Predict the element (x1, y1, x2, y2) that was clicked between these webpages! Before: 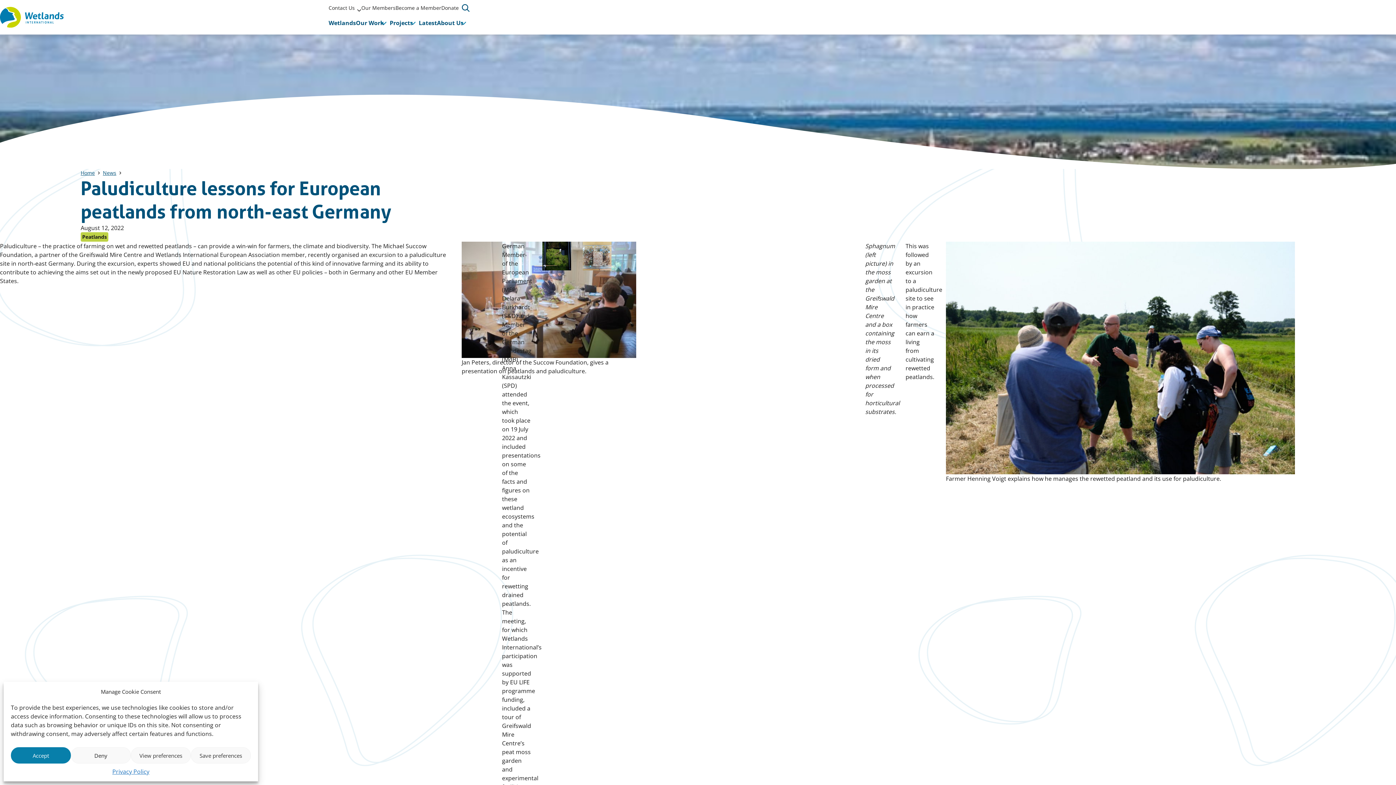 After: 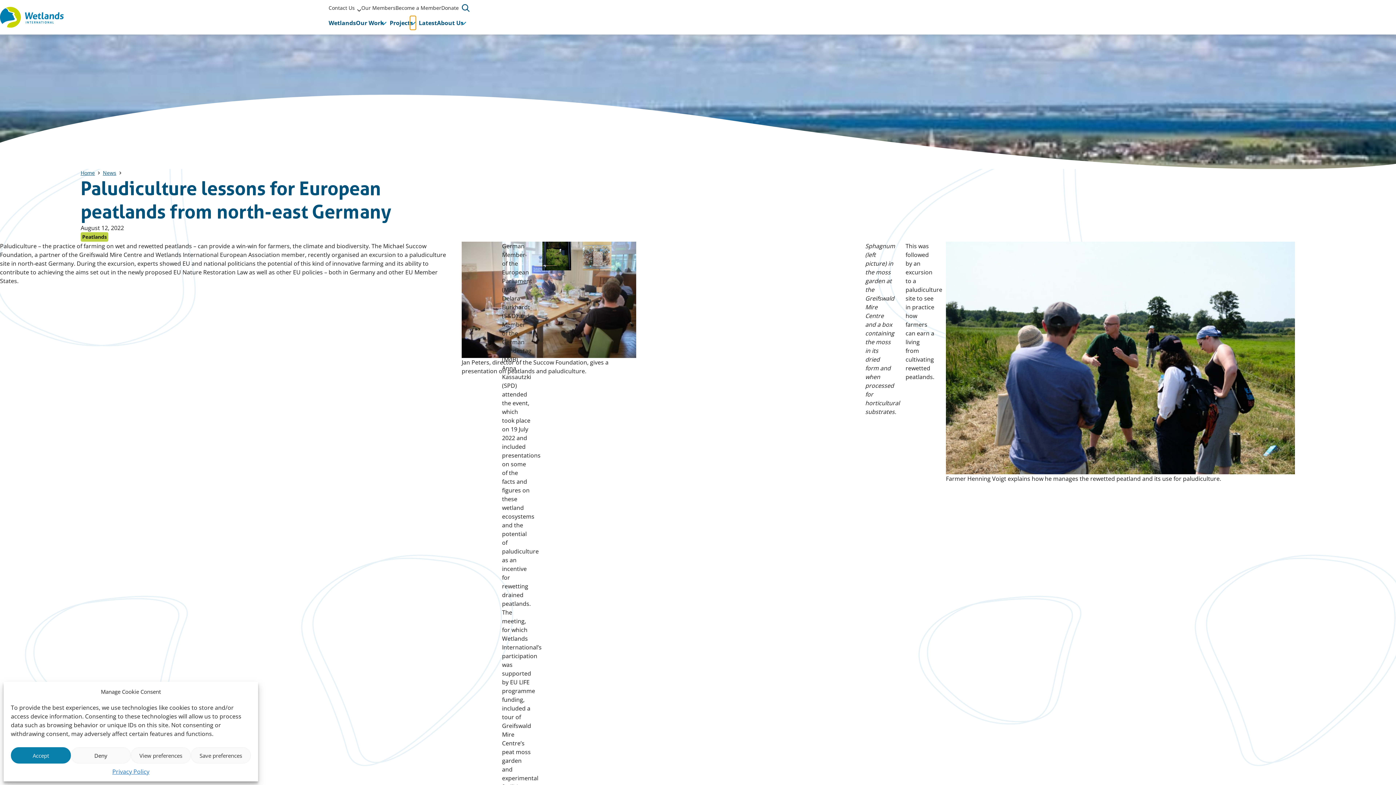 Action: label: Submenu Projects bbox: (410, 16, 416, 29)